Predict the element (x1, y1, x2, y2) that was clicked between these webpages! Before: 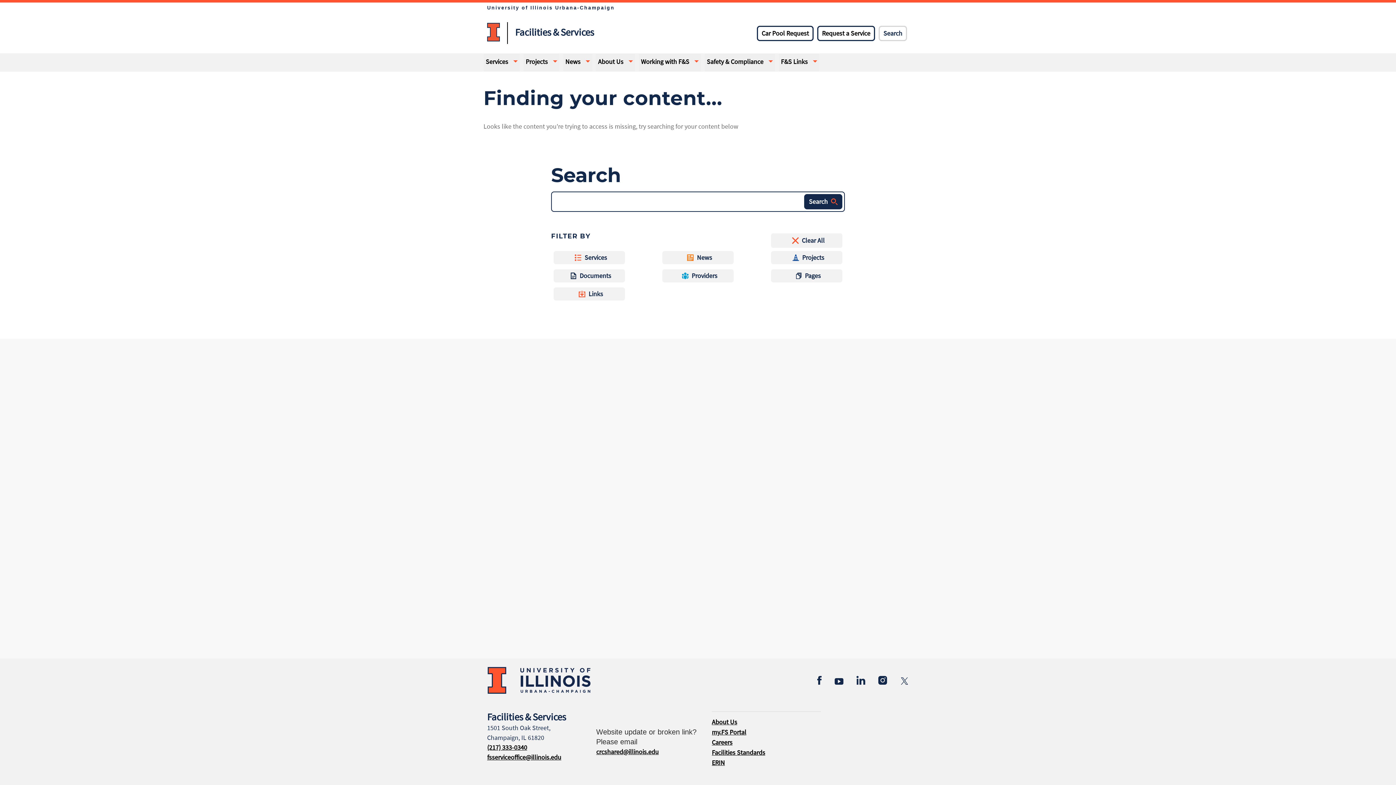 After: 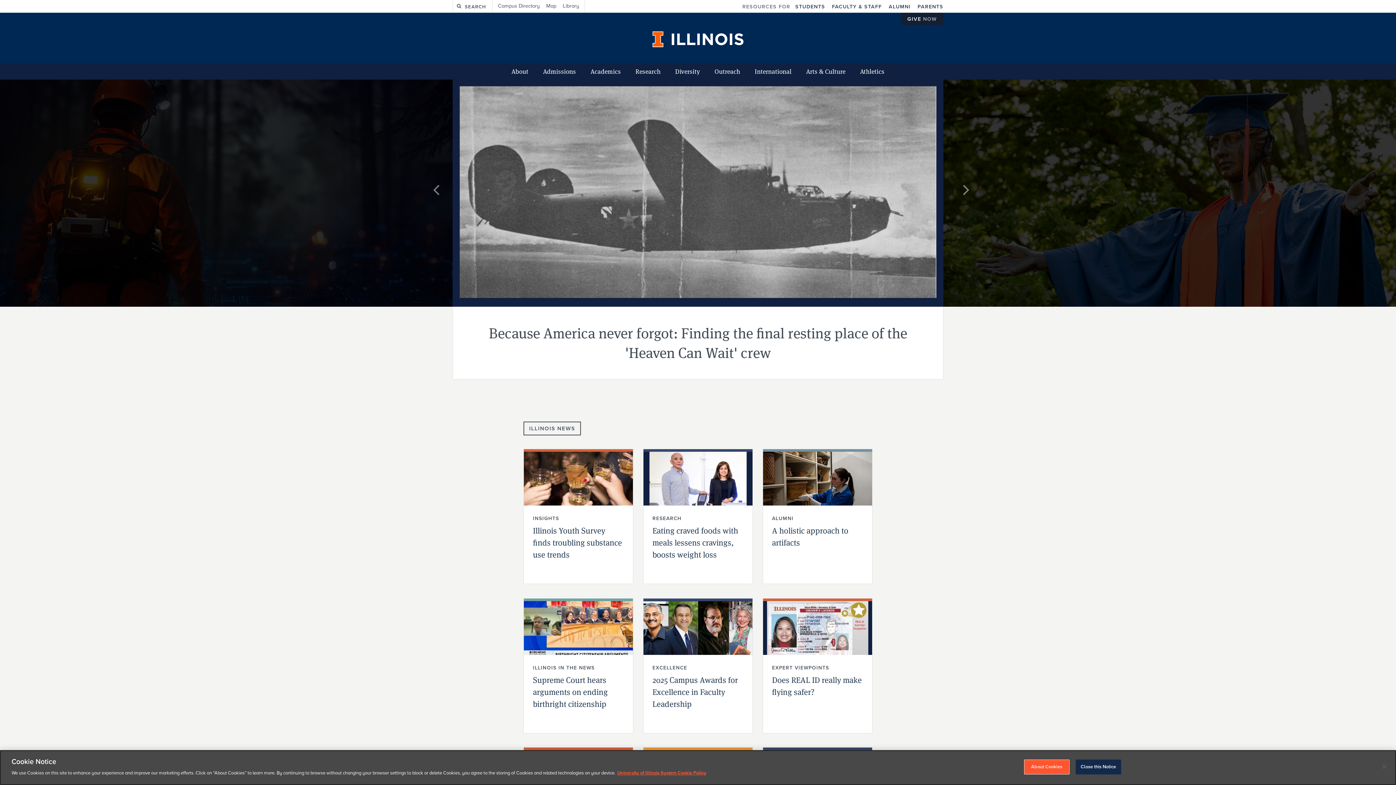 Action: bbox: (487, 23, 500, 53)